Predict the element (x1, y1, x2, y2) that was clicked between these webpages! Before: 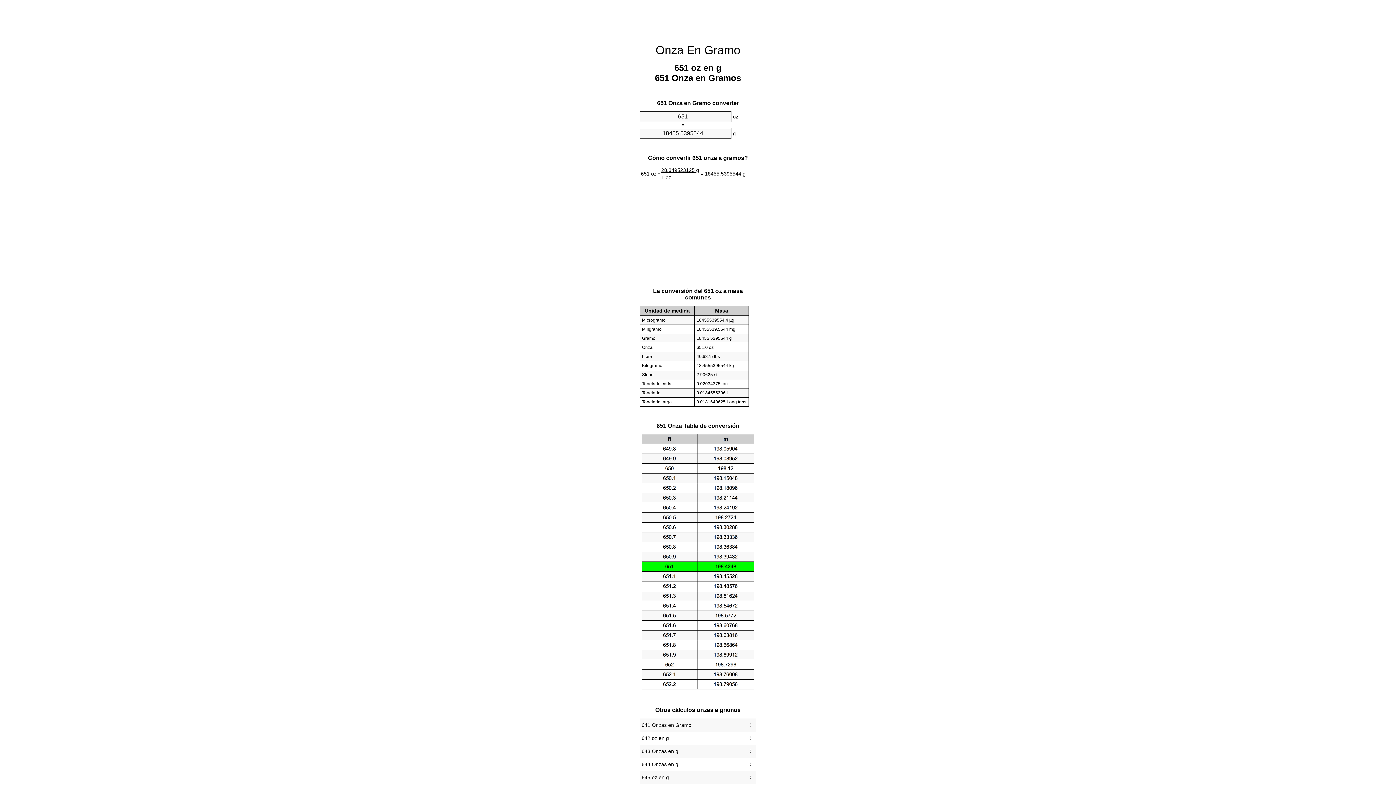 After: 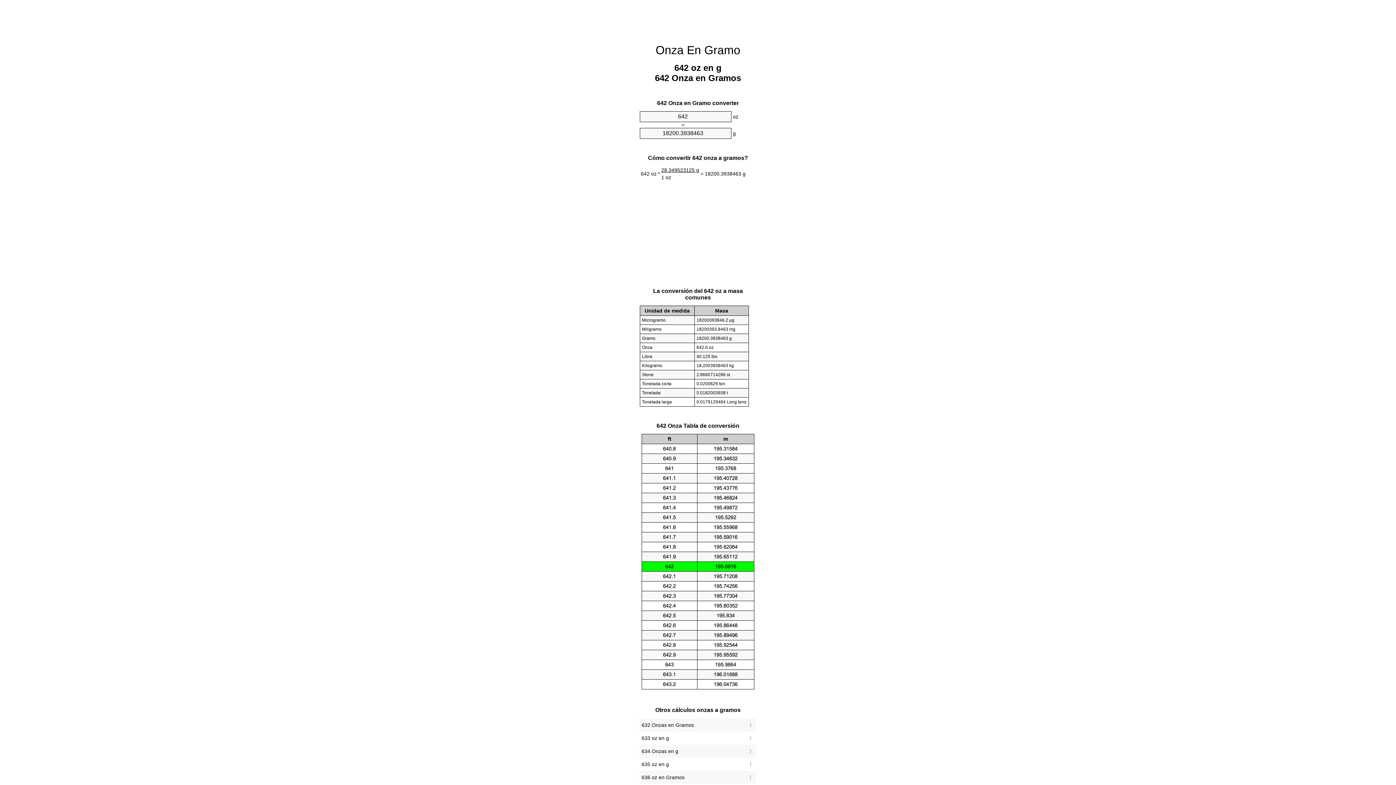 Action: bbox: (641, 733, 754, 743) label: 642 oz en g